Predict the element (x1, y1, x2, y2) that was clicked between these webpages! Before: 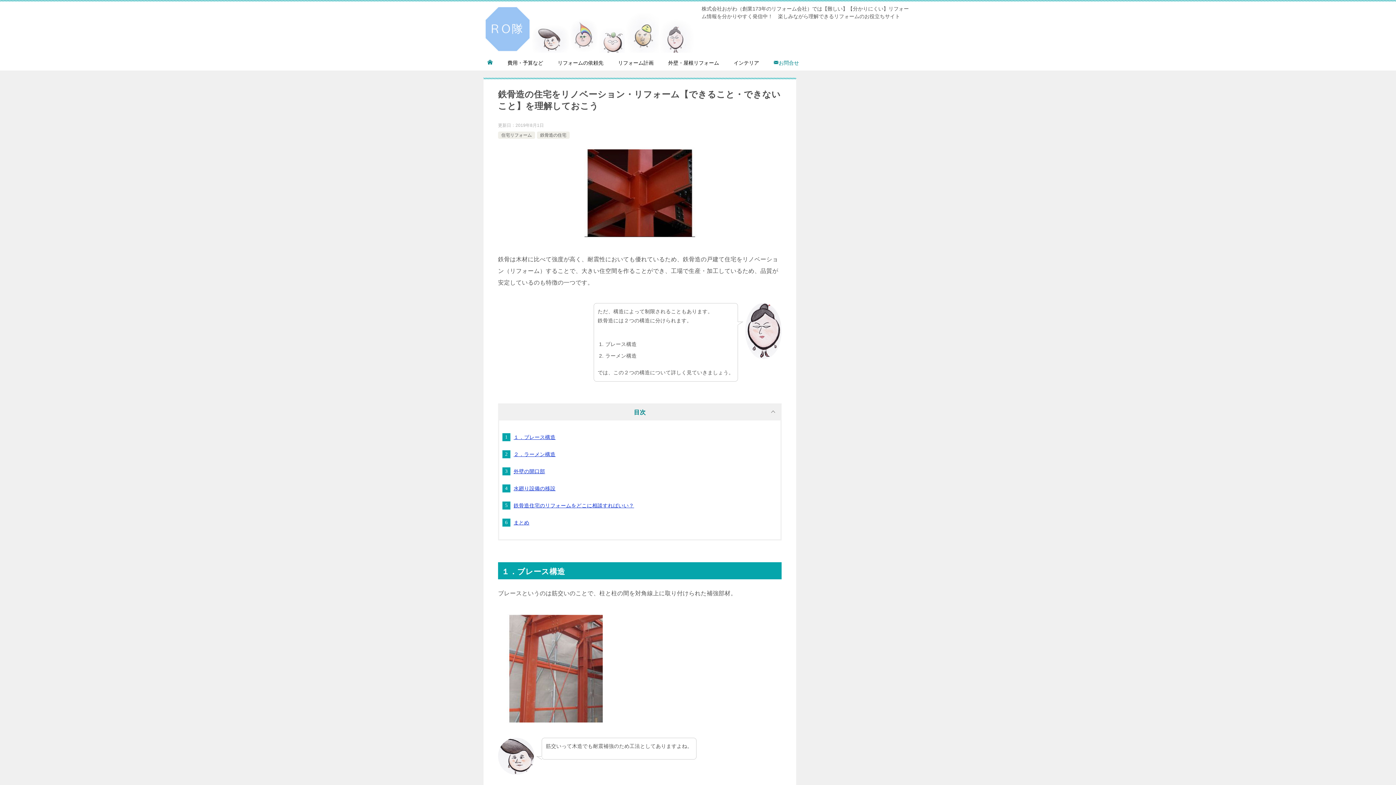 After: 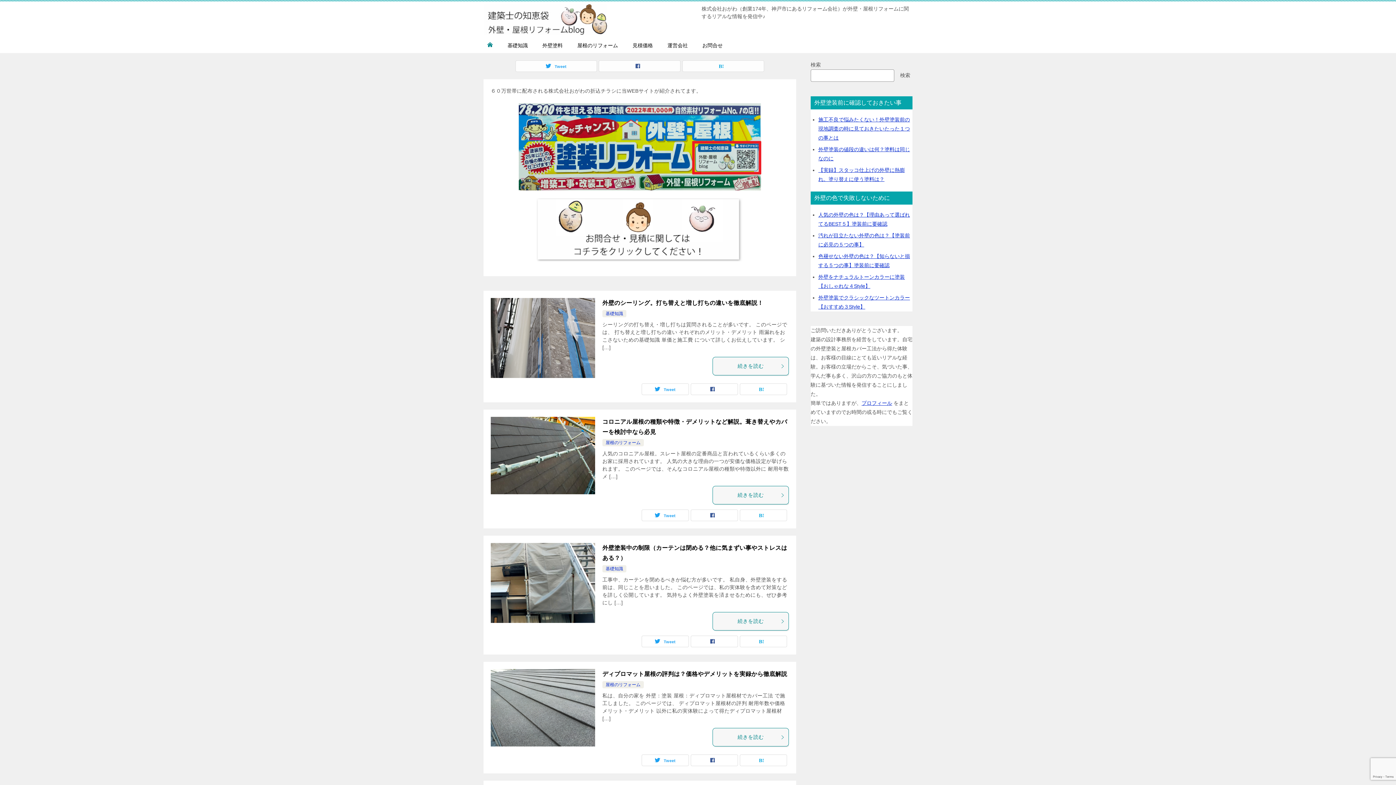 Action: label: 外壁・屋根リフォーム bbox: (661, 55, 726, 70)